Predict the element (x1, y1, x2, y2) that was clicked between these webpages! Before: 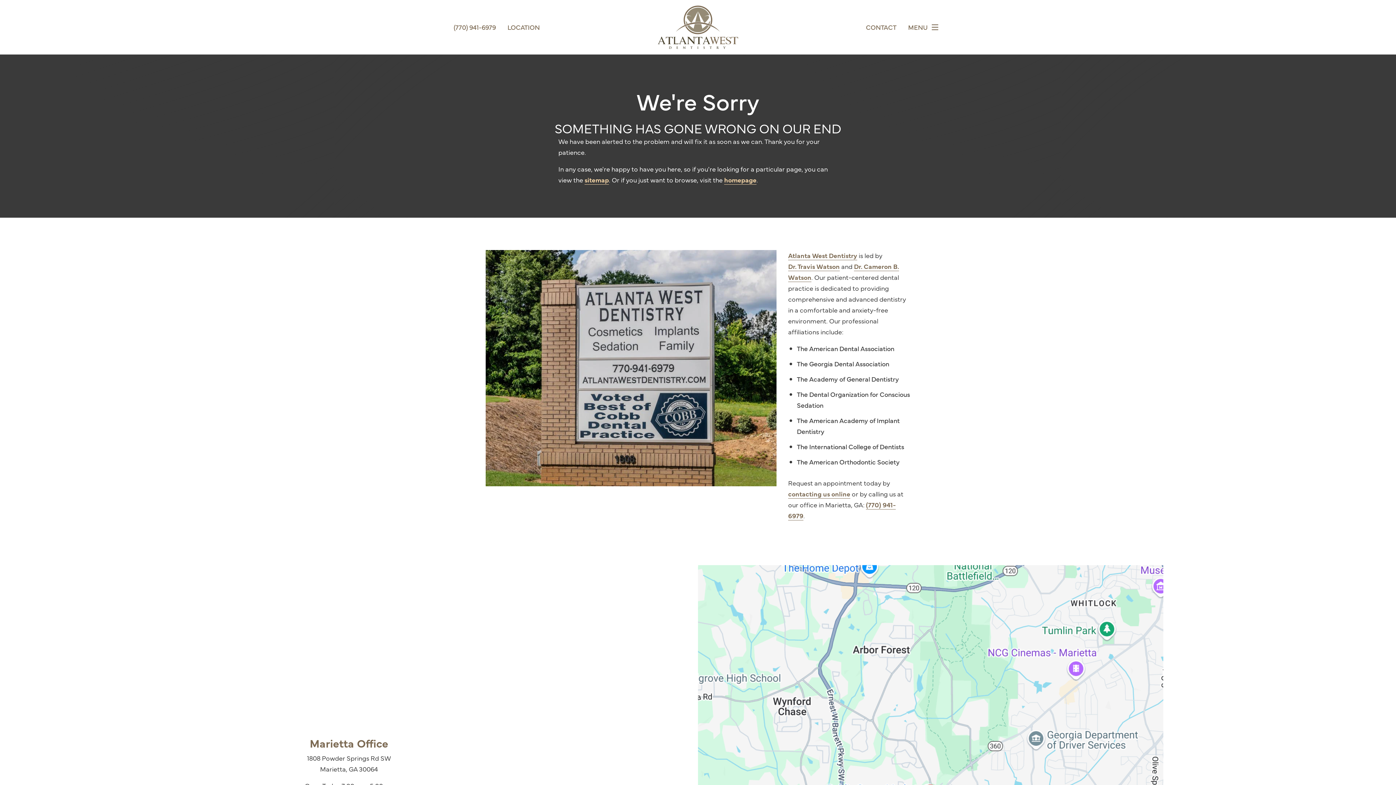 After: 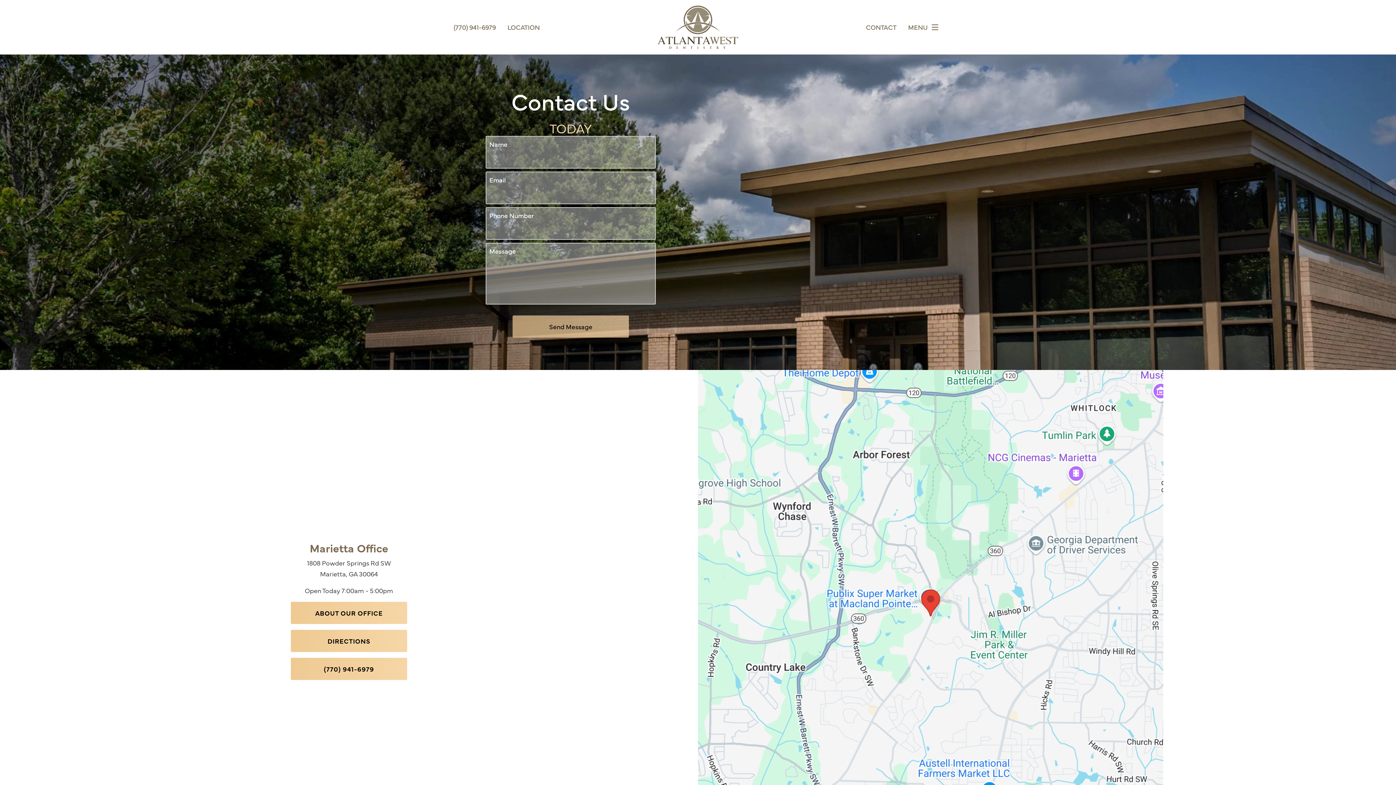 Action: label: CONTACT bbox: (866, 24, 896, 30)